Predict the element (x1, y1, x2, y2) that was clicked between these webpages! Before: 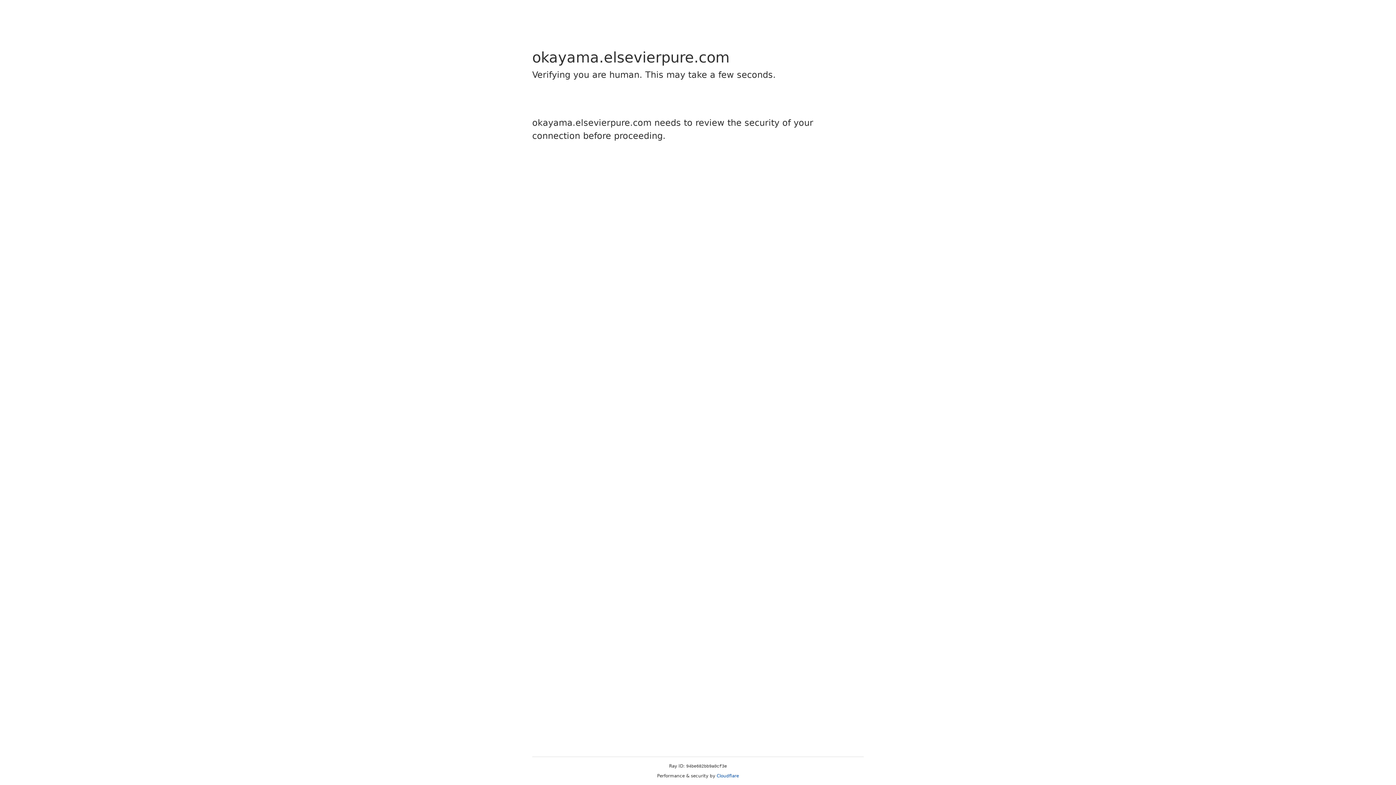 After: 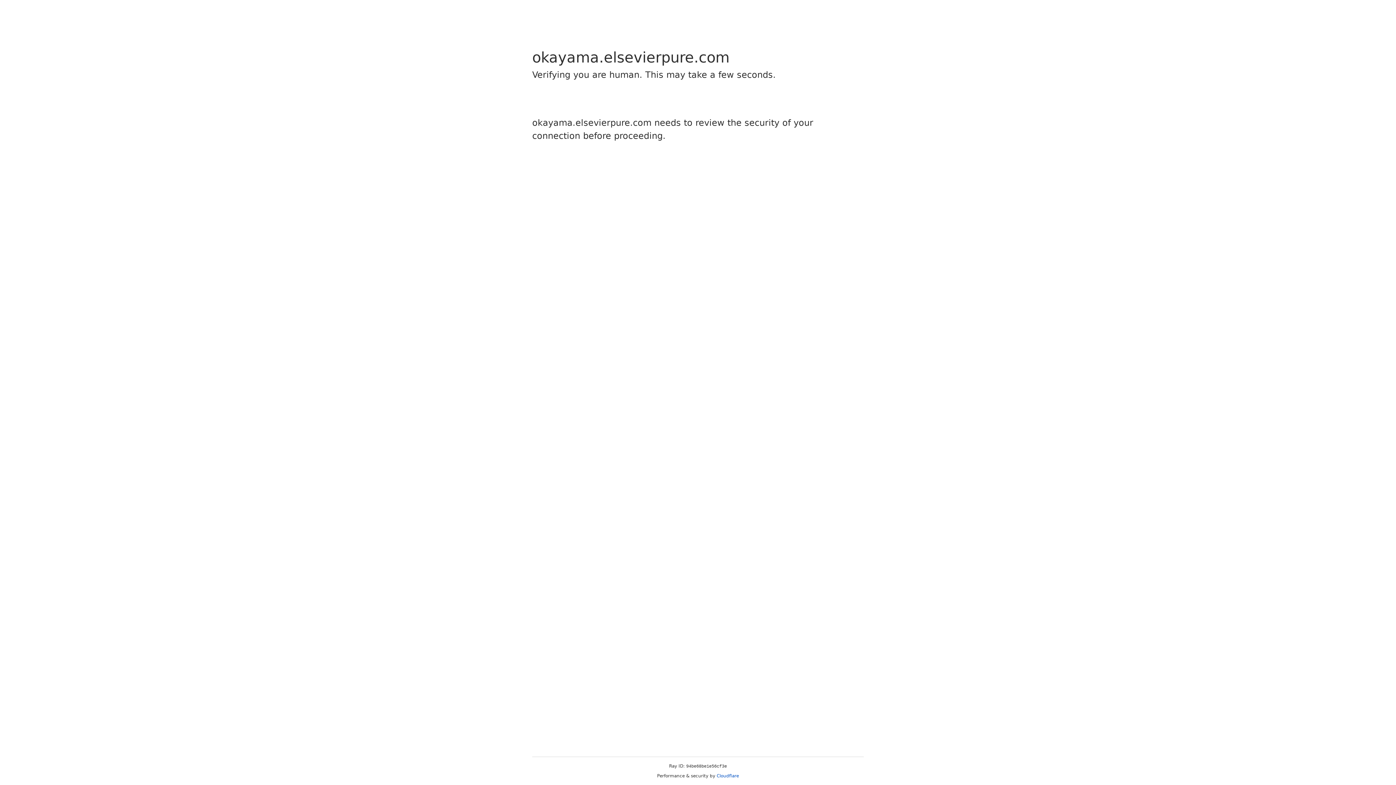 Action: bbox: (716, 773, 739, 778) label: Cloudflare